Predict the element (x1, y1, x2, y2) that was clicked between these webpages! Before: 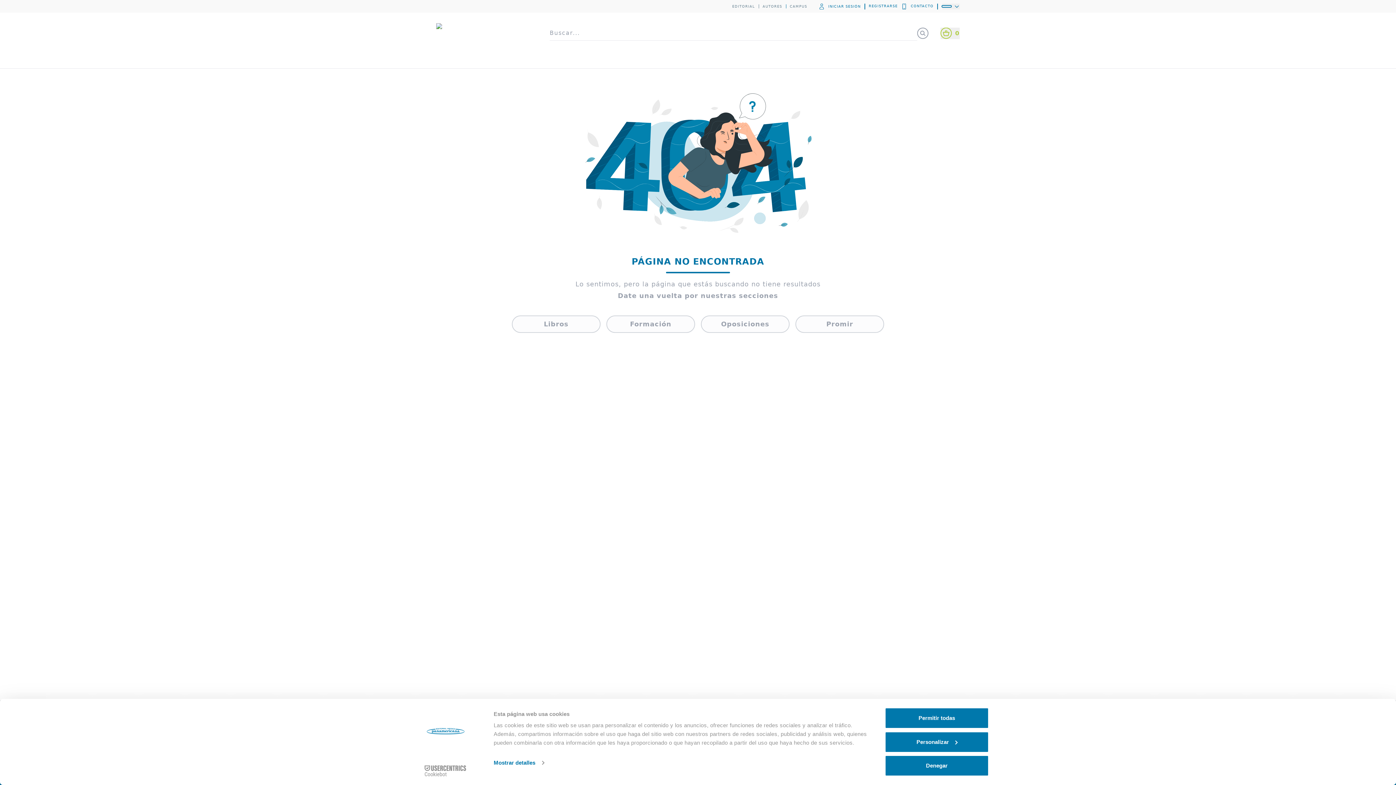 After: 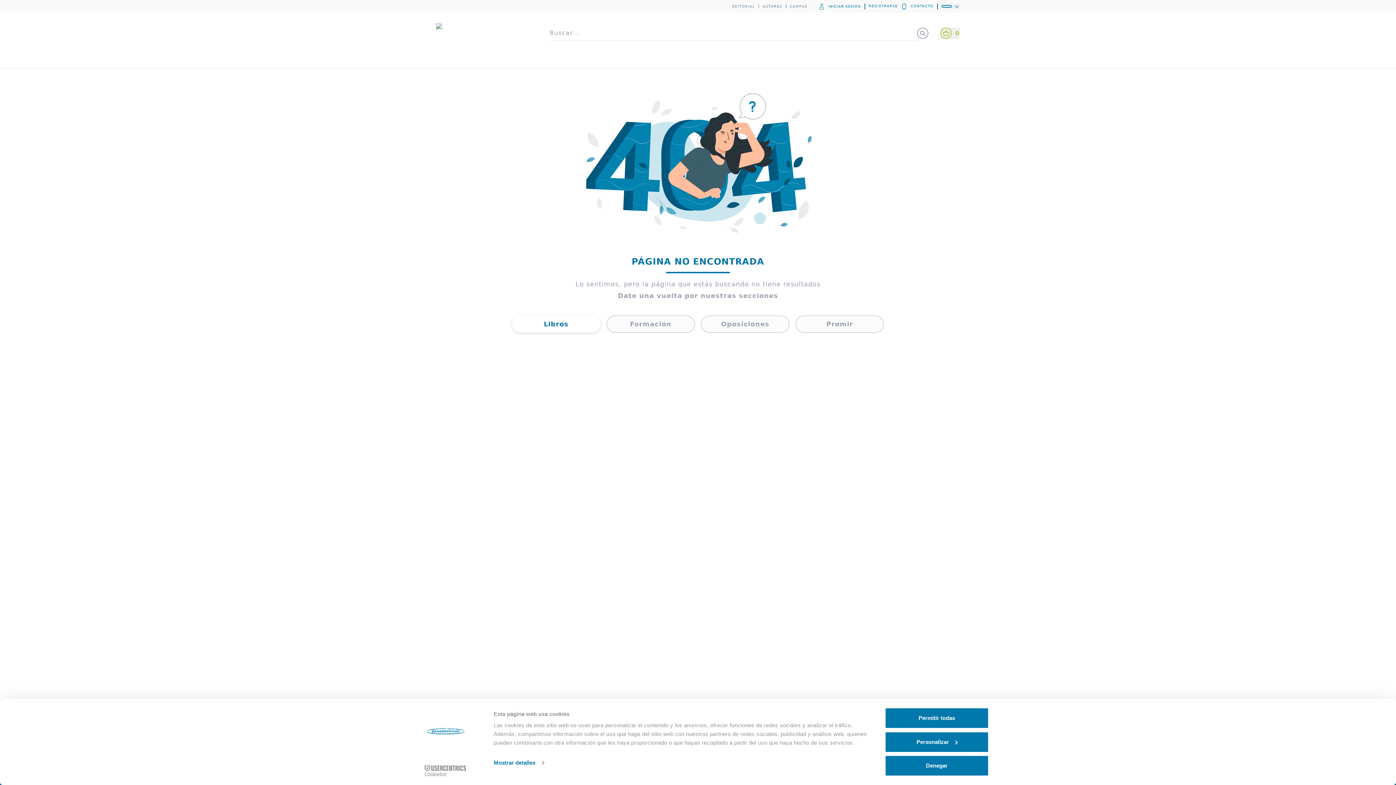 Action: label: Libros bbox: (544, 320, 568, 328)